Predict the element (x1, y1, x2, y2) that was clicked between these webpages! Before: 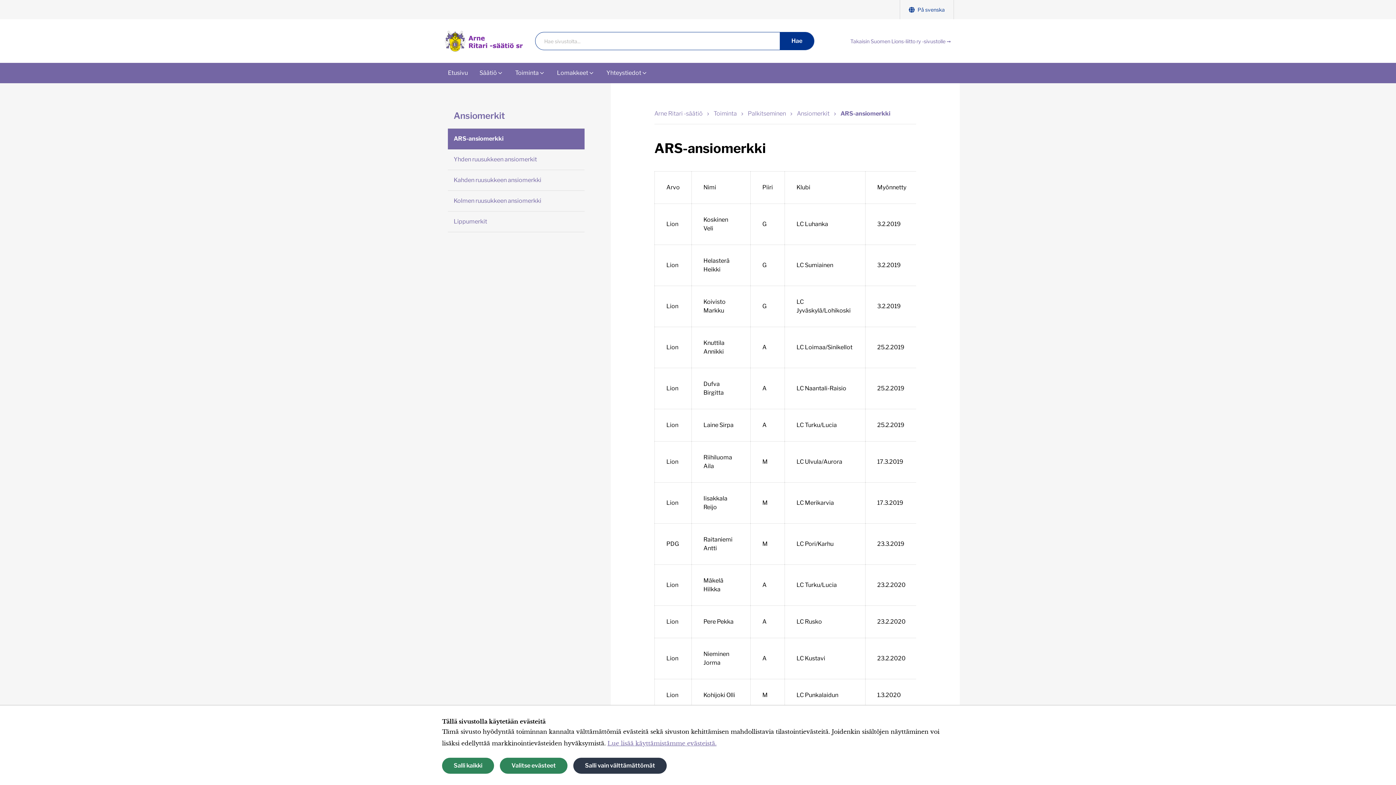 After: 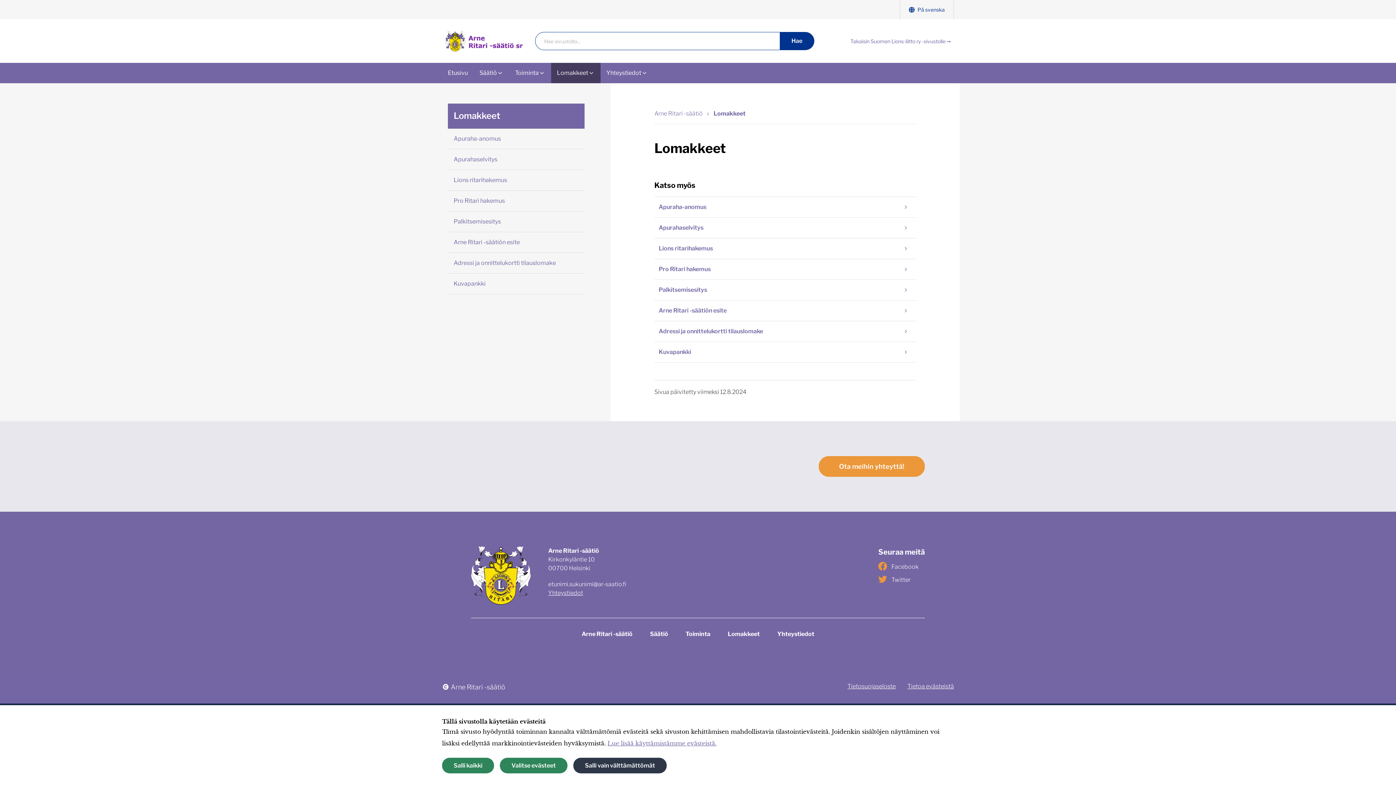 Action: label: Lomakkeet bbox: (551, 62, 600, 83)